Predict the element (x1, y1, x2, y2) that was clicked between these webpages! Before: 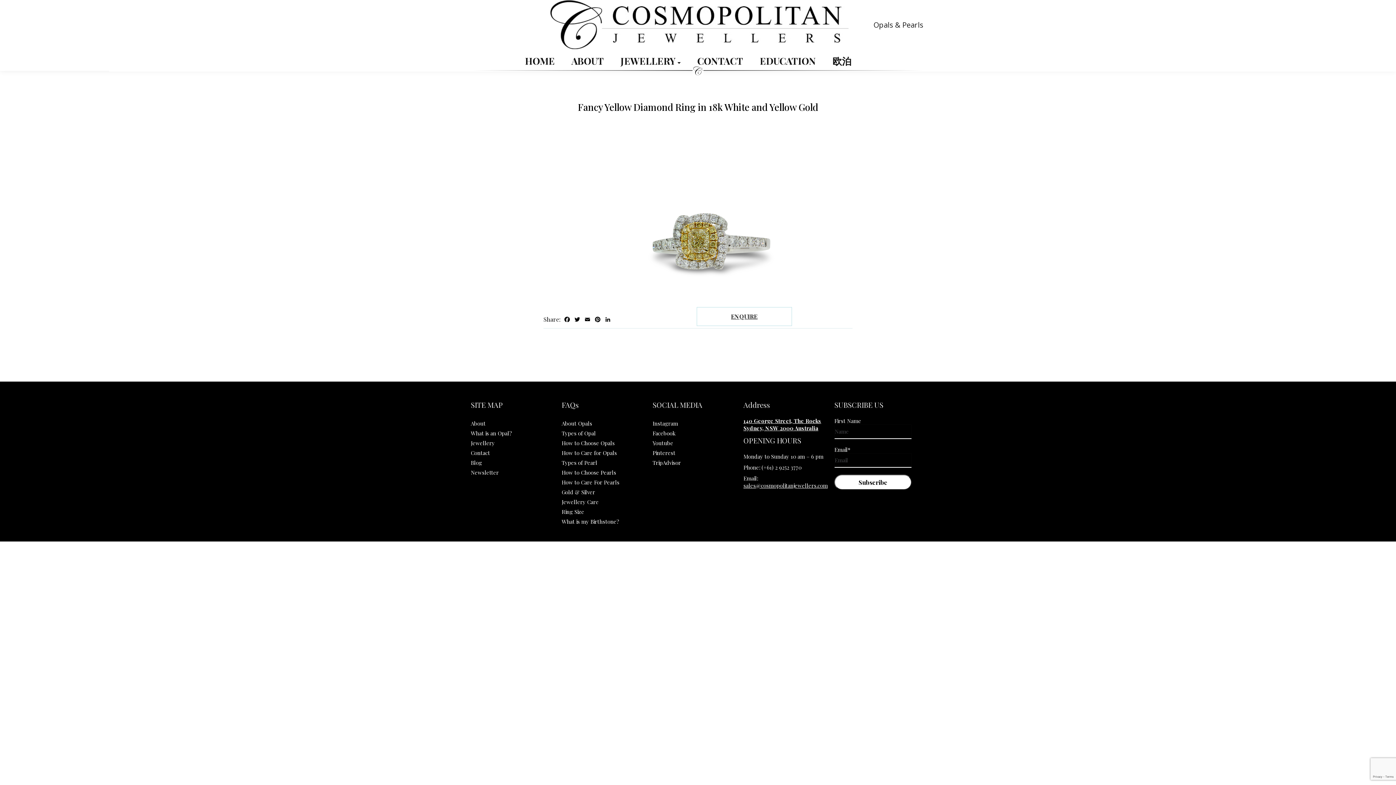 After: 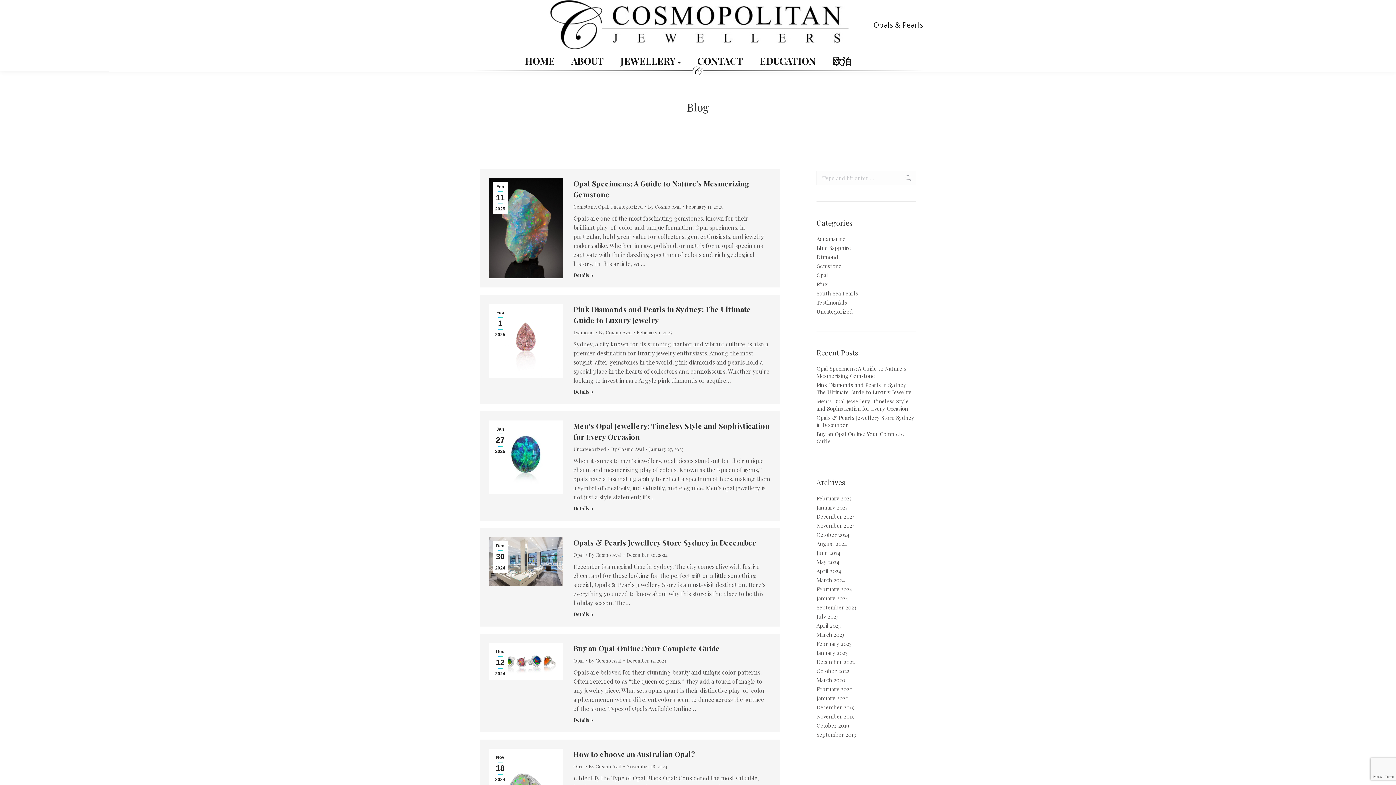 Action: bbox: (470, 459, 482, 466) label: Blog